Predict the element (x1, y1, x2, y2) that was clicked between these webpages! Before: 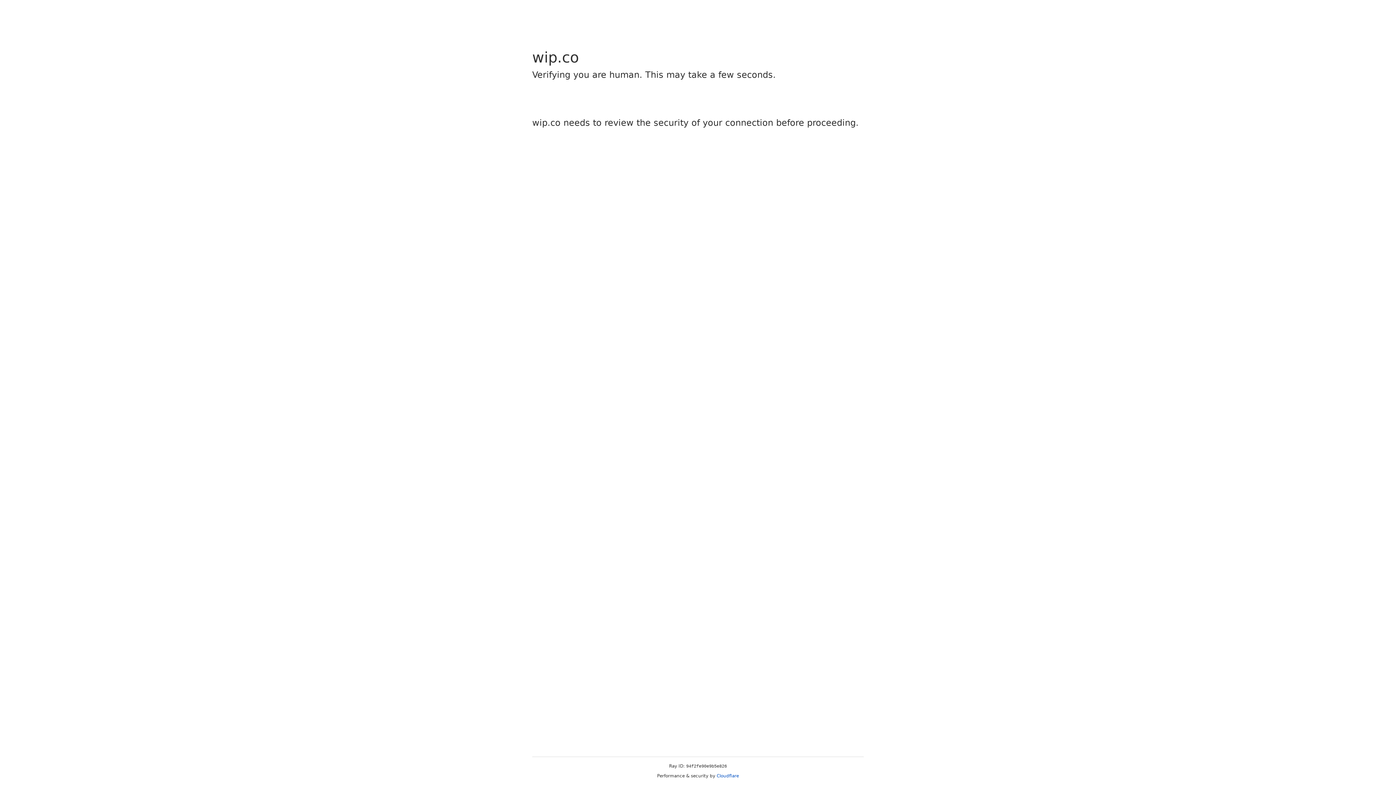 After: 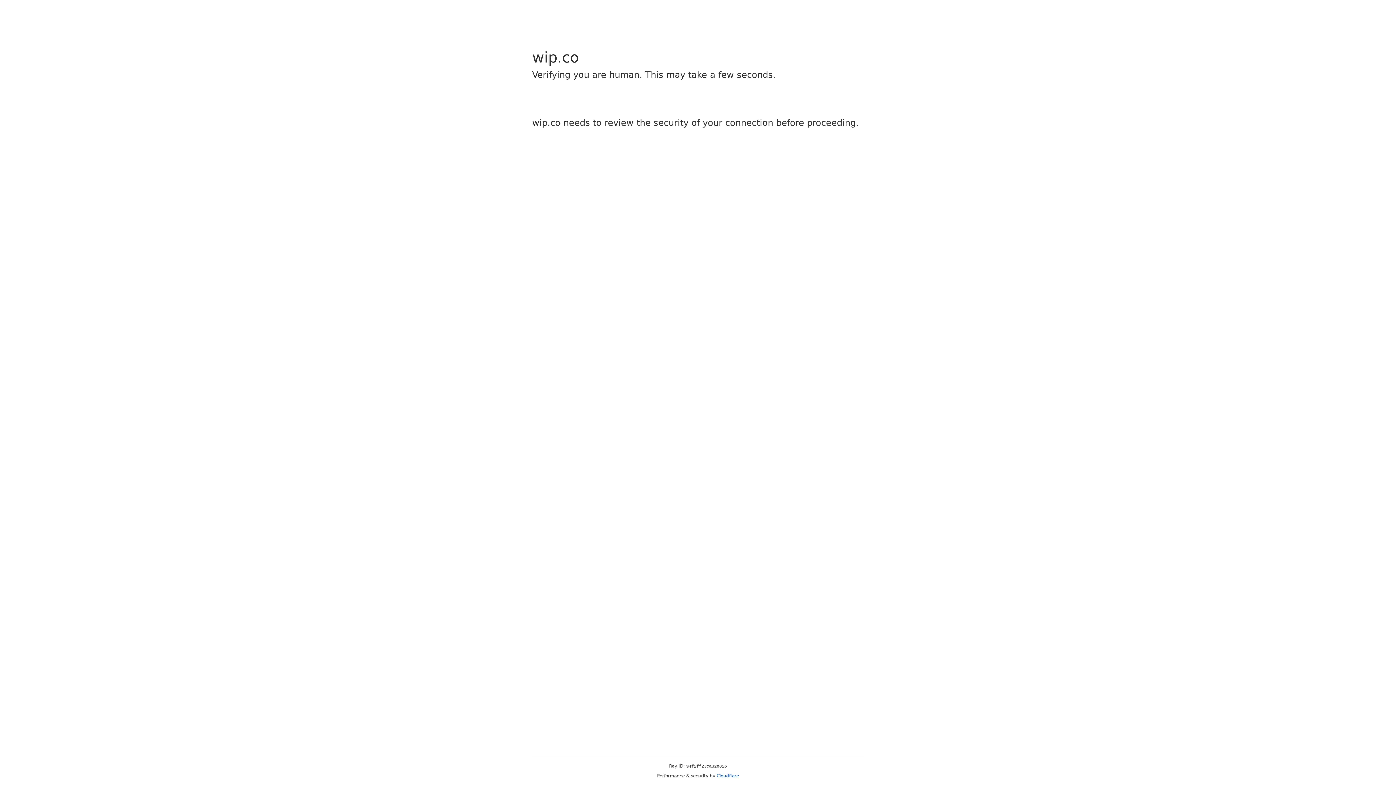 Action: label: Cloudflare bbox: (716, 773, 739, 778)